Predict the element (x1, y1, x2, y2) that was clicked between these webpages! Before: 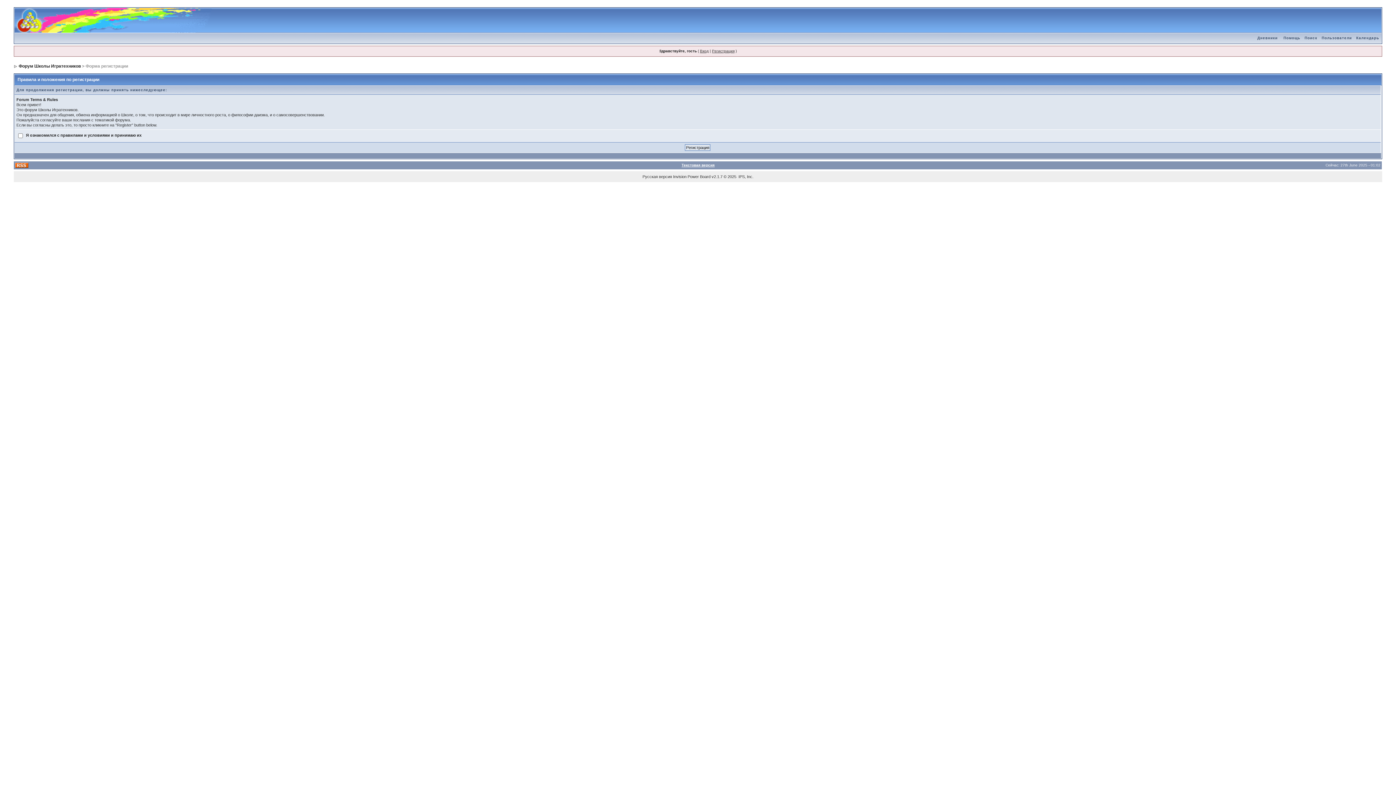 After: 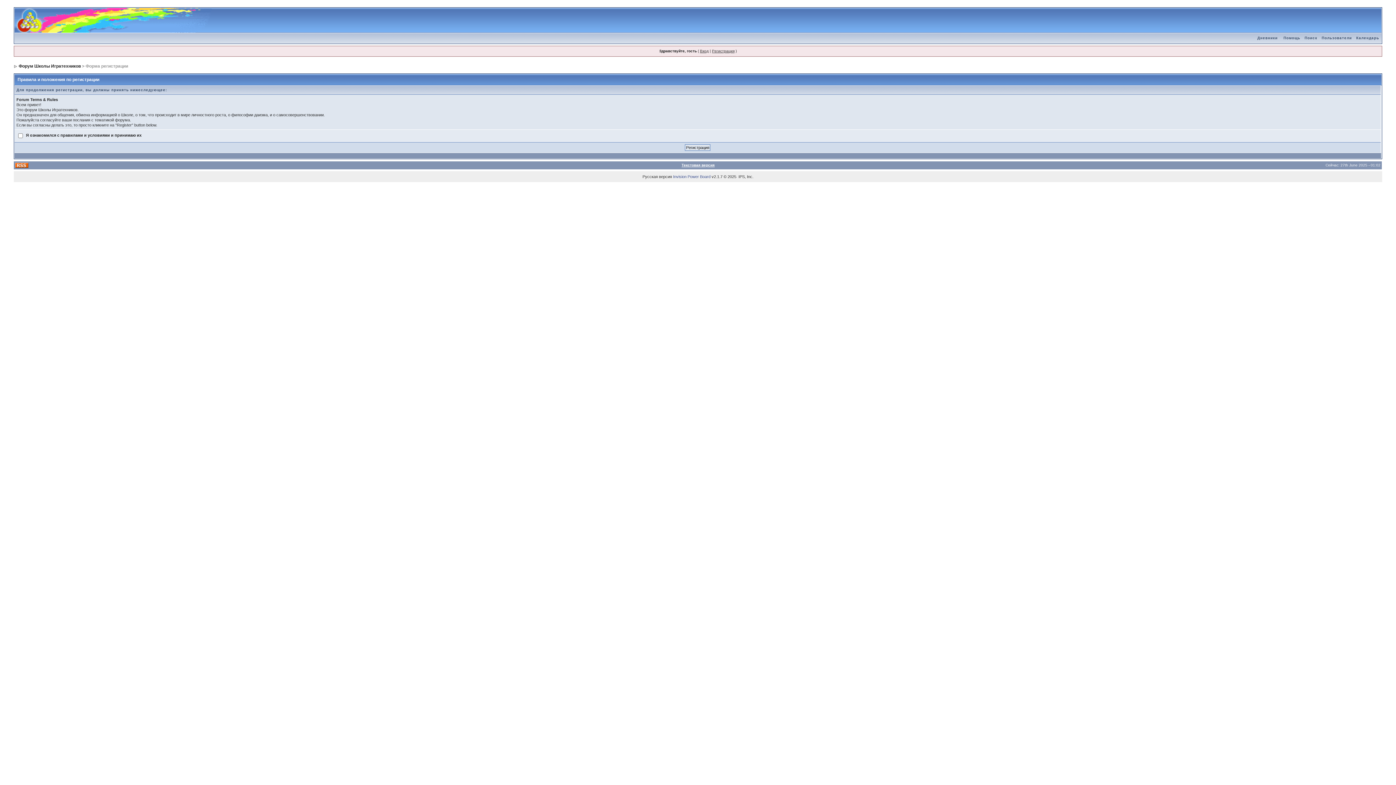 Action: bbox: (673, 174, 710, 178) label: Invision Power Board